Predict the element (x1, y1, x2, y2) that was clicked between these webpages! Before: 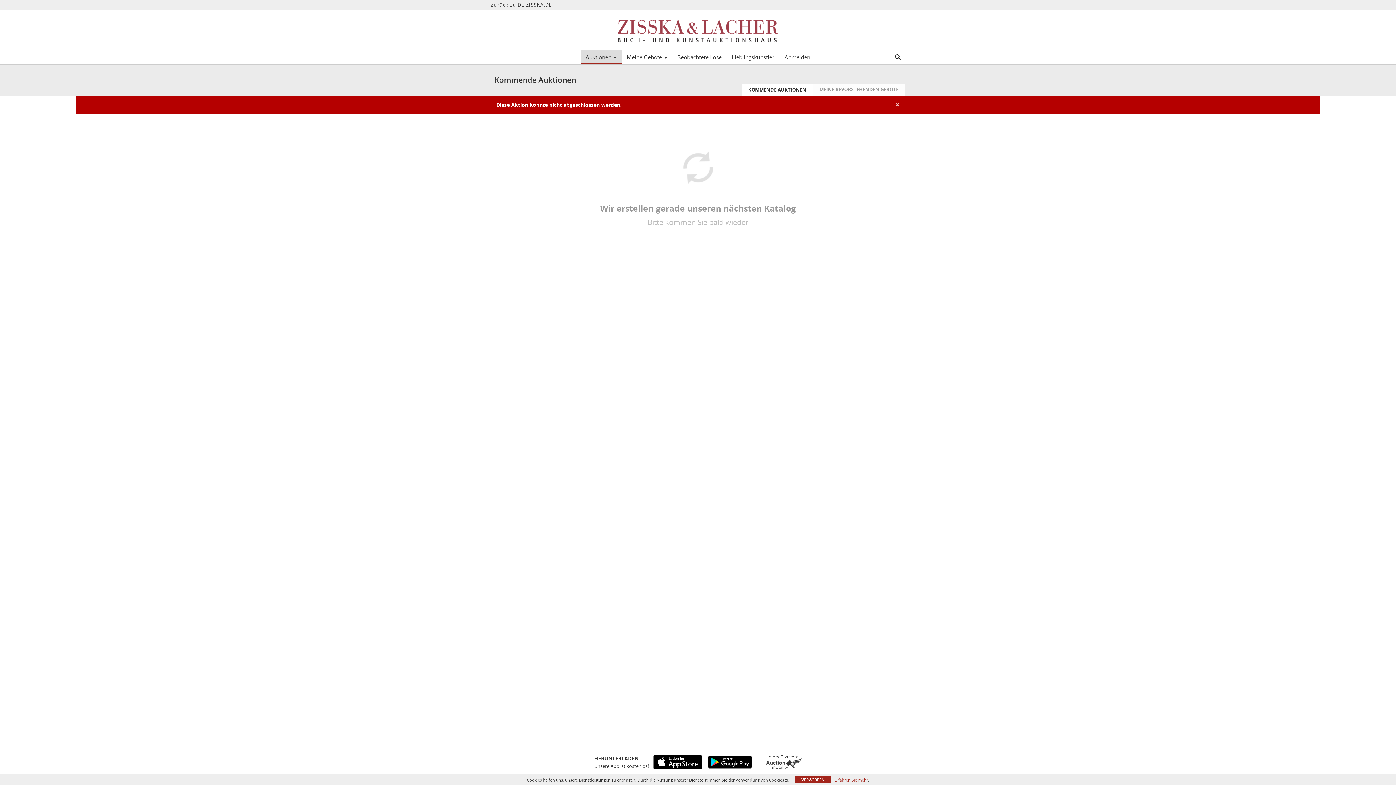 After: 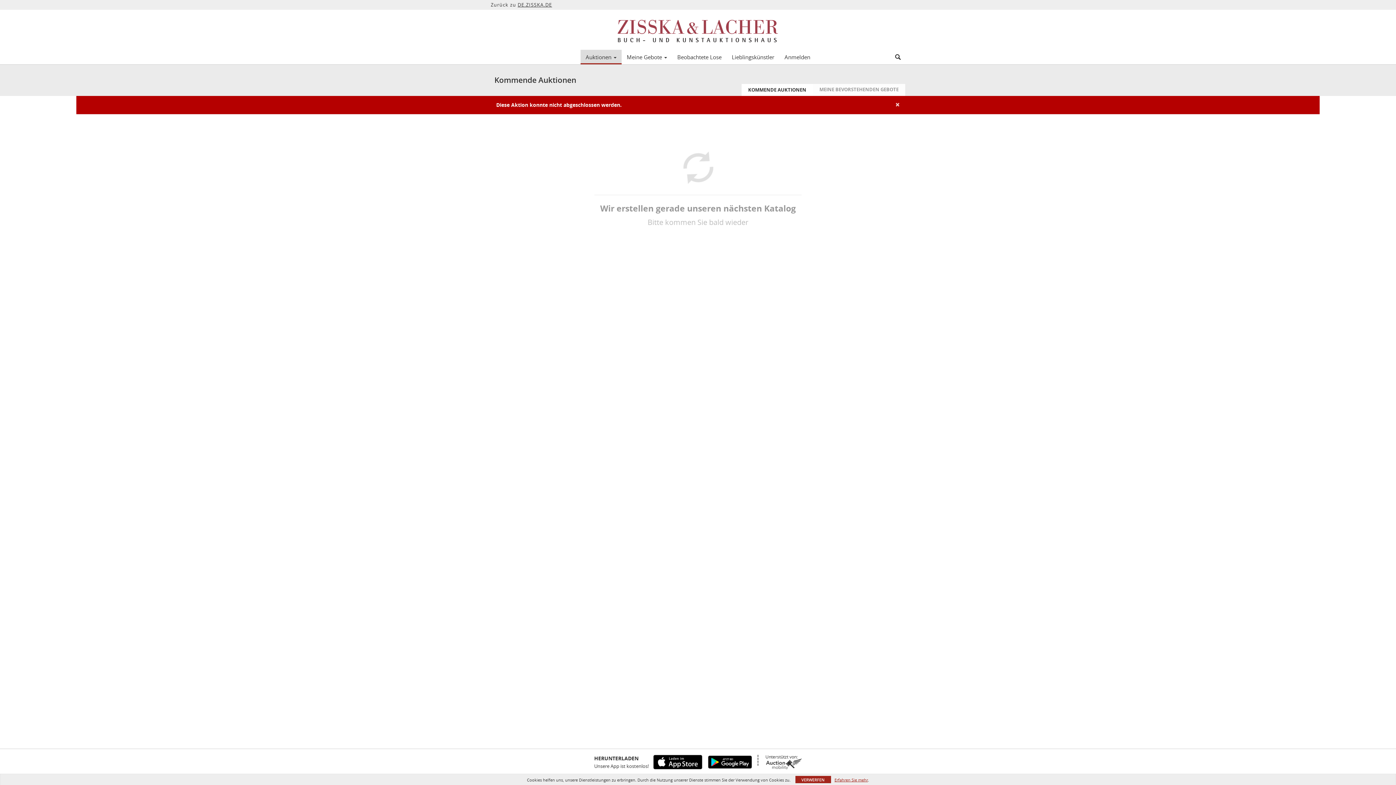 Action: bbox: (765, 758, 802, 769)